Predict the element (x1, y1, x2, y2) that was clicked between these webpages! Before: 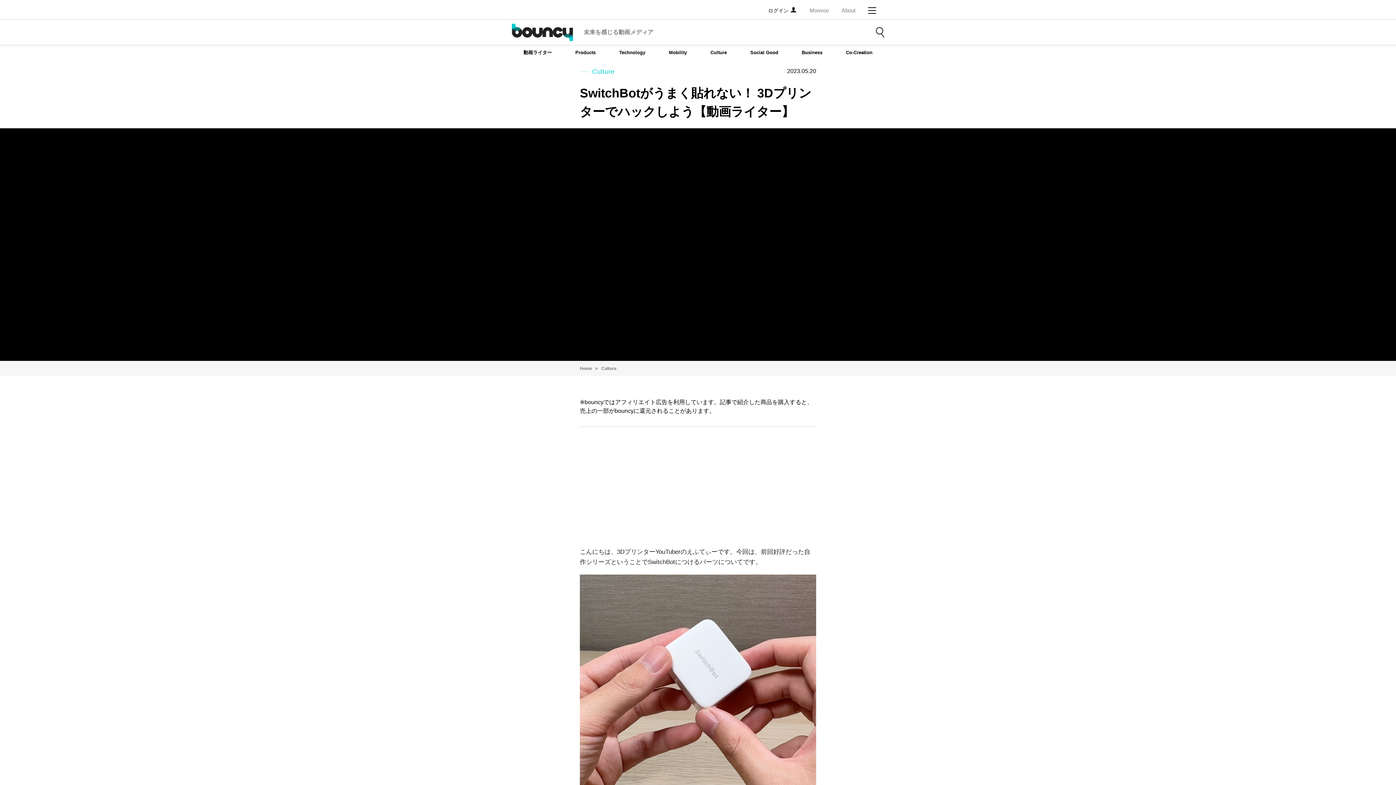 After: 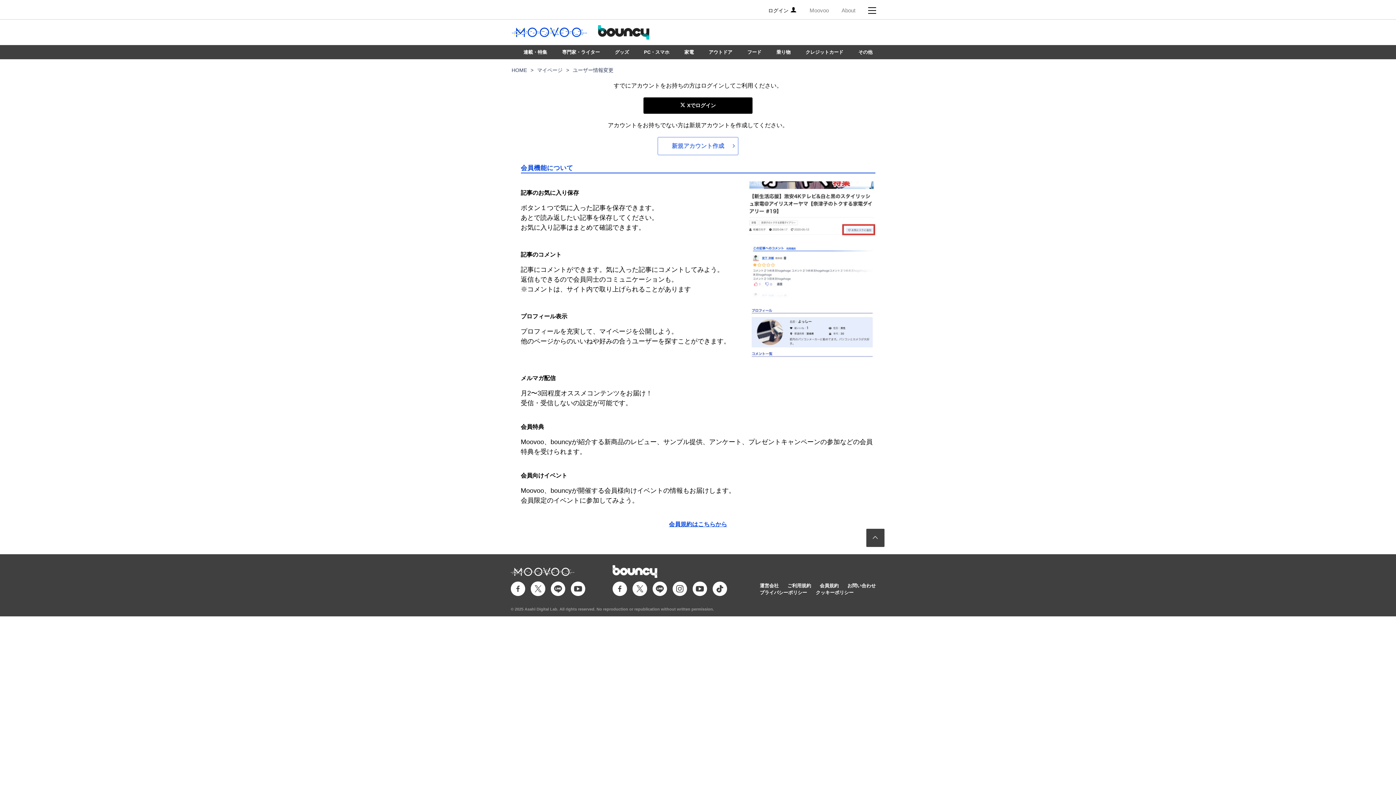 Action: bbox: (768, 7, 797, 13) label: ログイン